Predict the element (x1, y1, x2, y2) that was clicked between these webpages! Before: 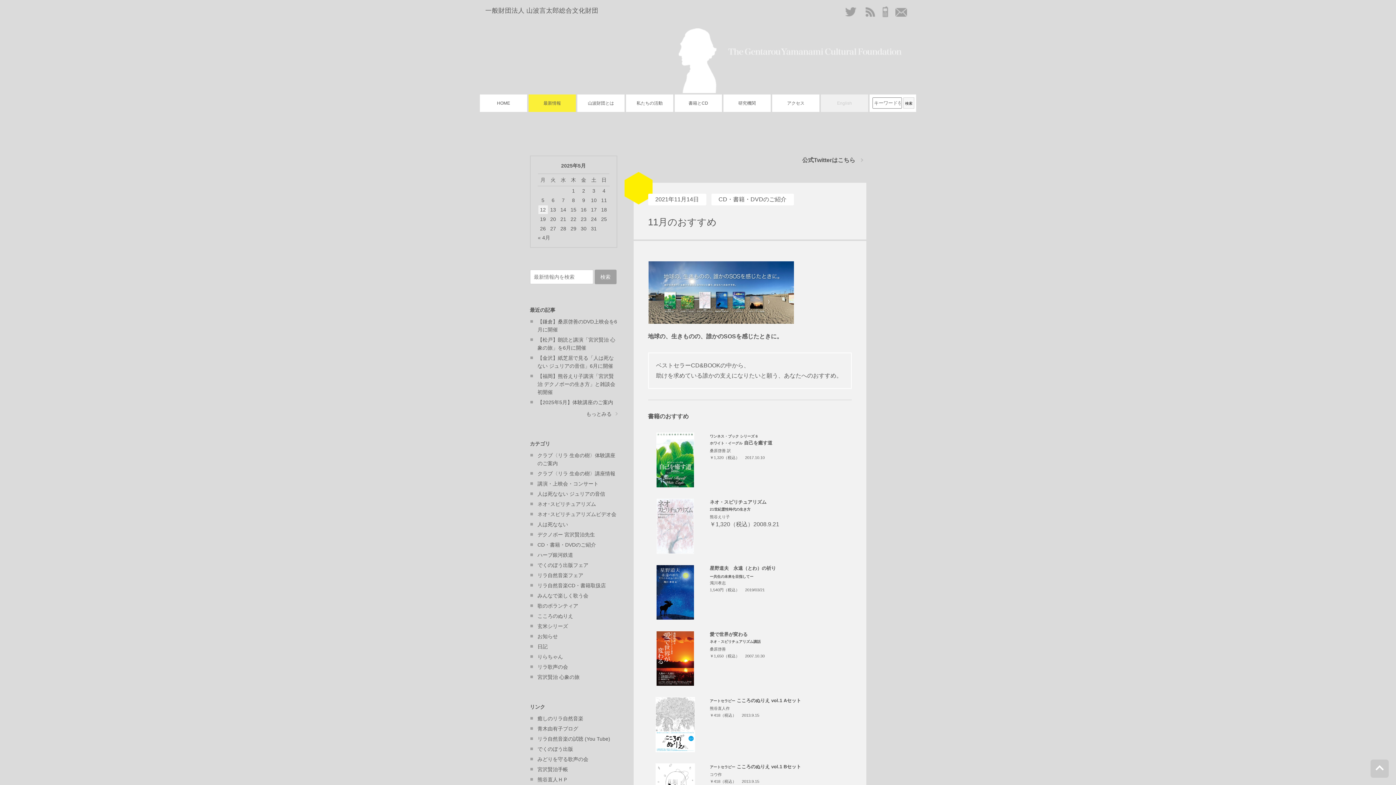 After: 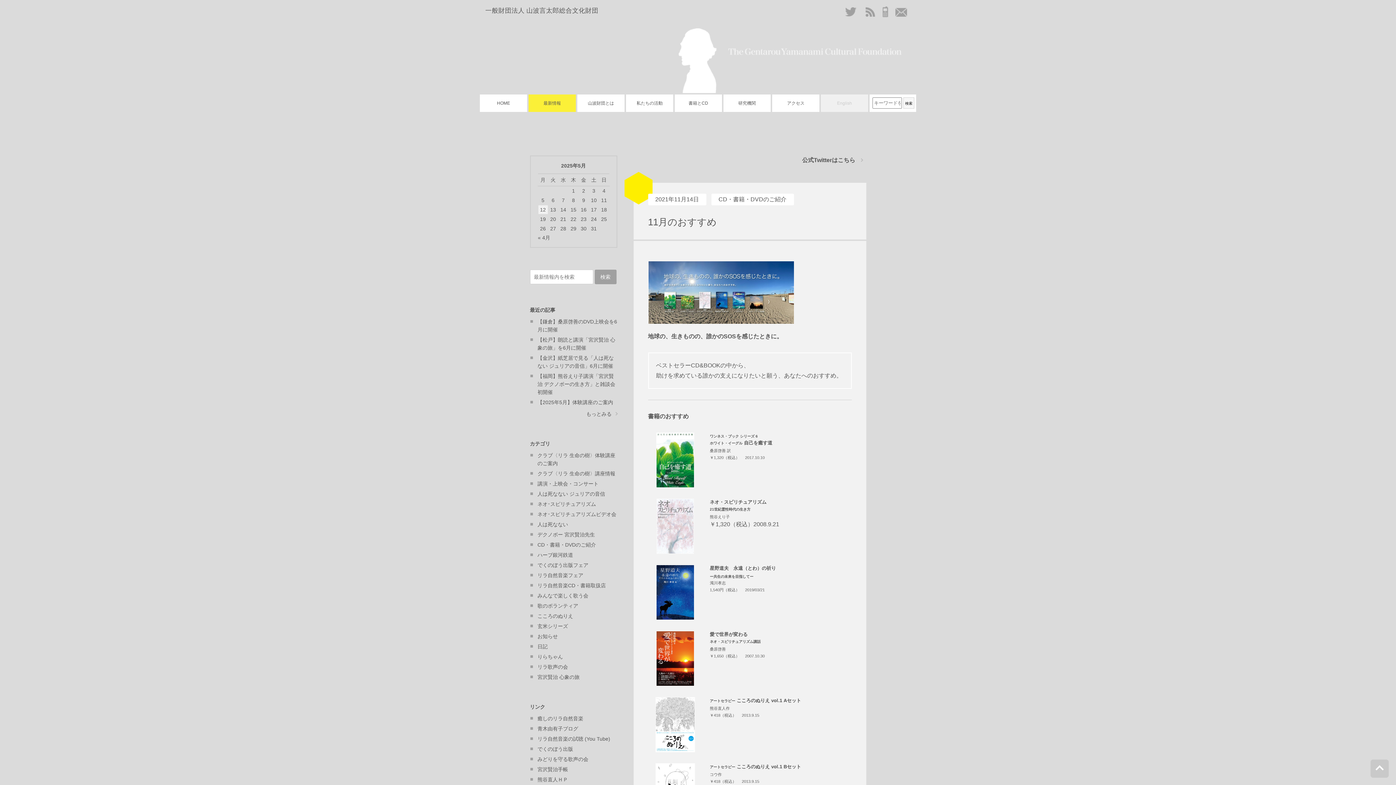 Action: label: Rss bbox: (865, 7, 875, 16)